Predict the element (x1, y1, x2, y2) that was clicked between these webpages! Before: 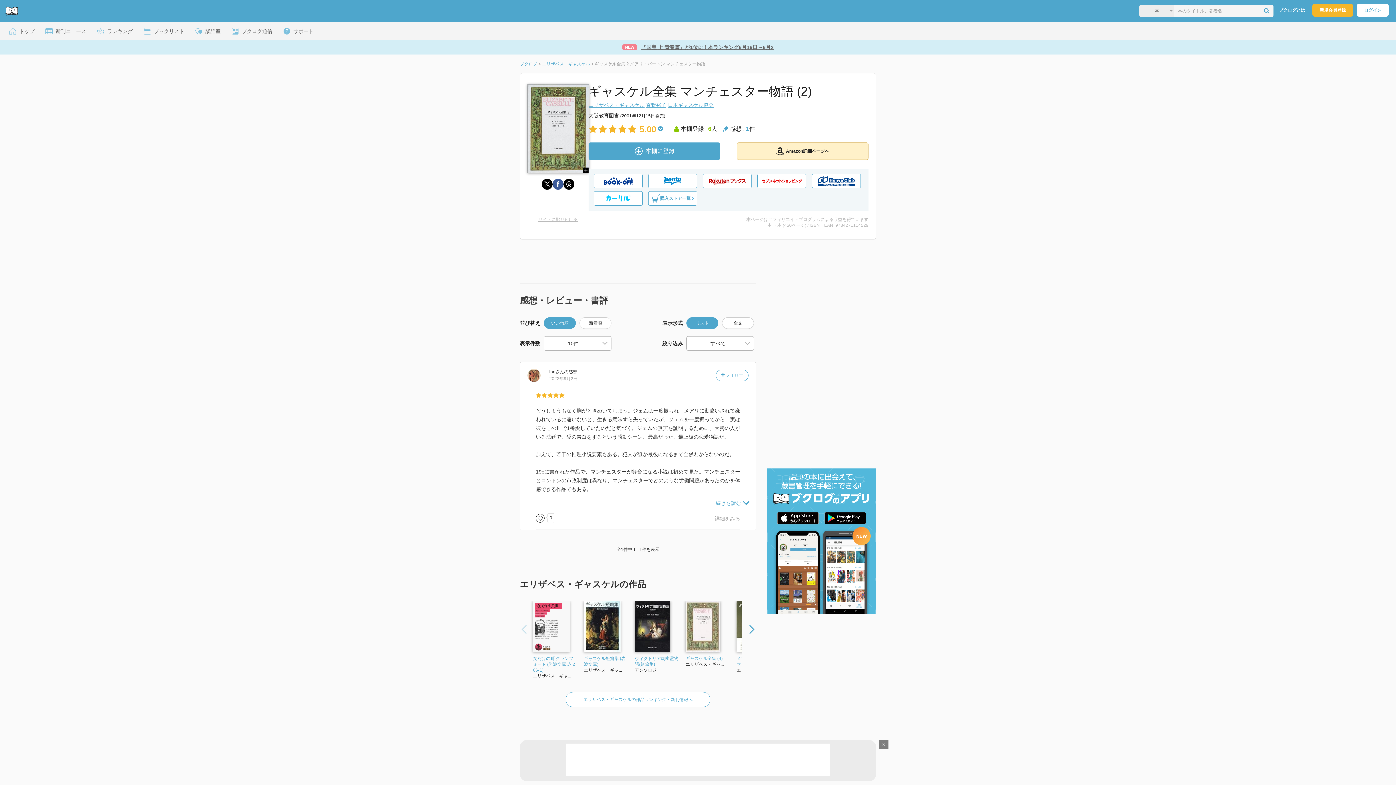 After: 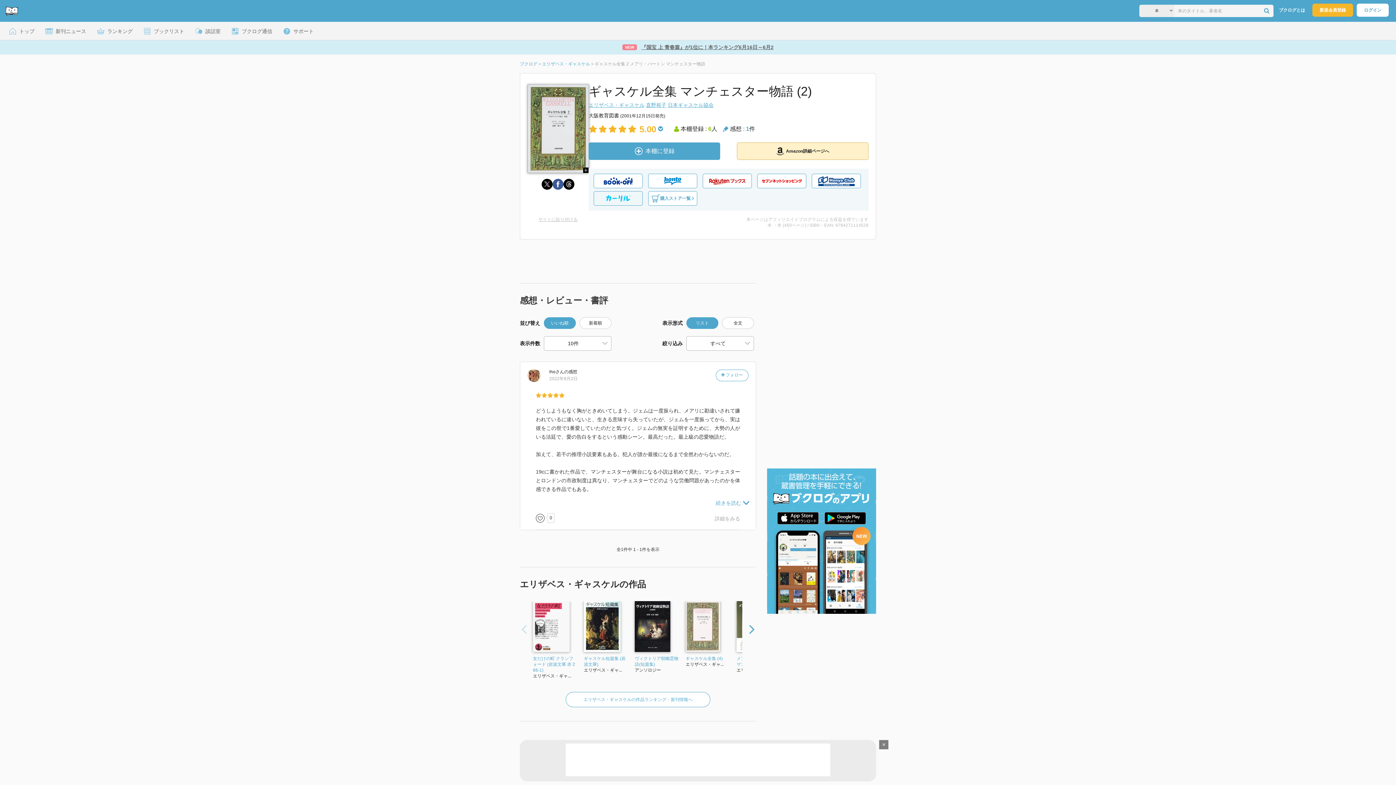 Action: bbox: (593, 191, 642, 205)